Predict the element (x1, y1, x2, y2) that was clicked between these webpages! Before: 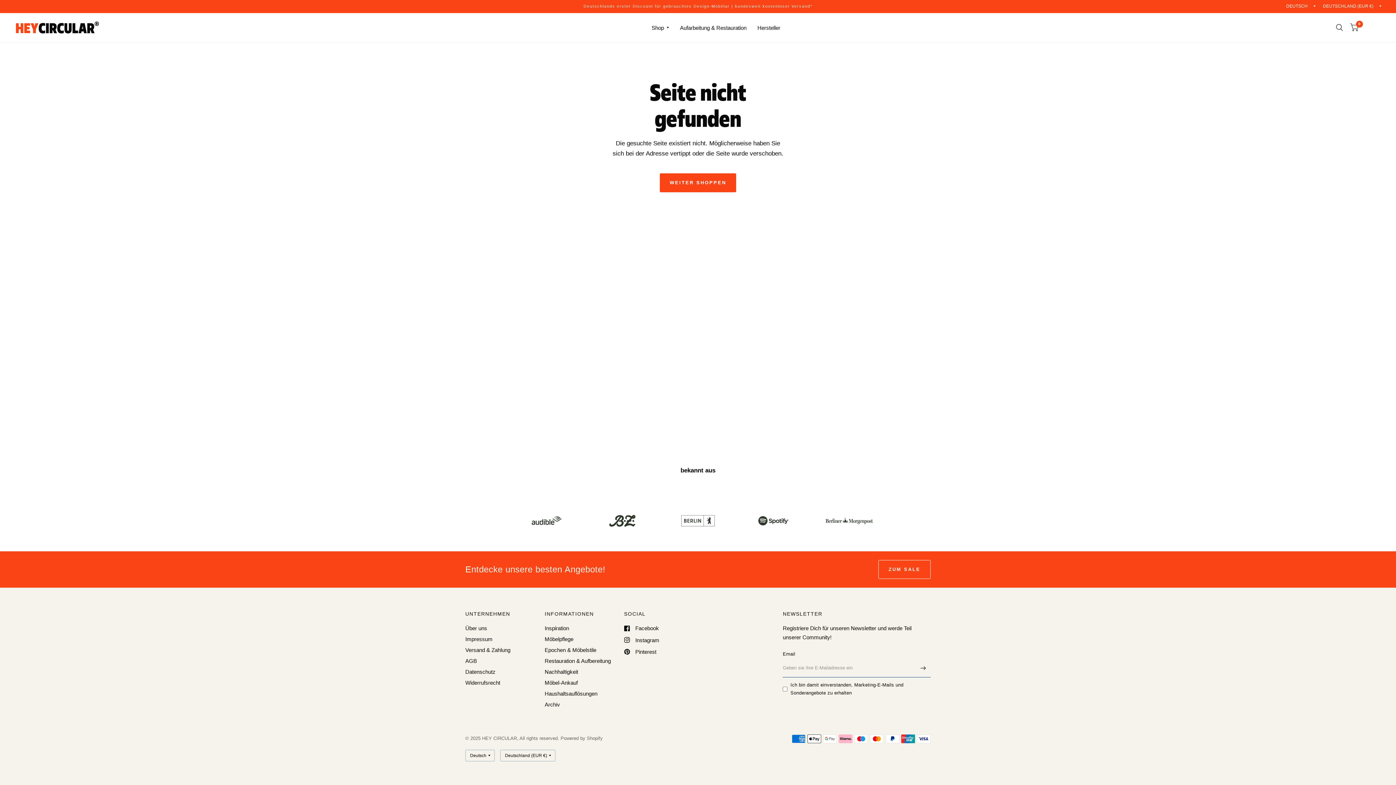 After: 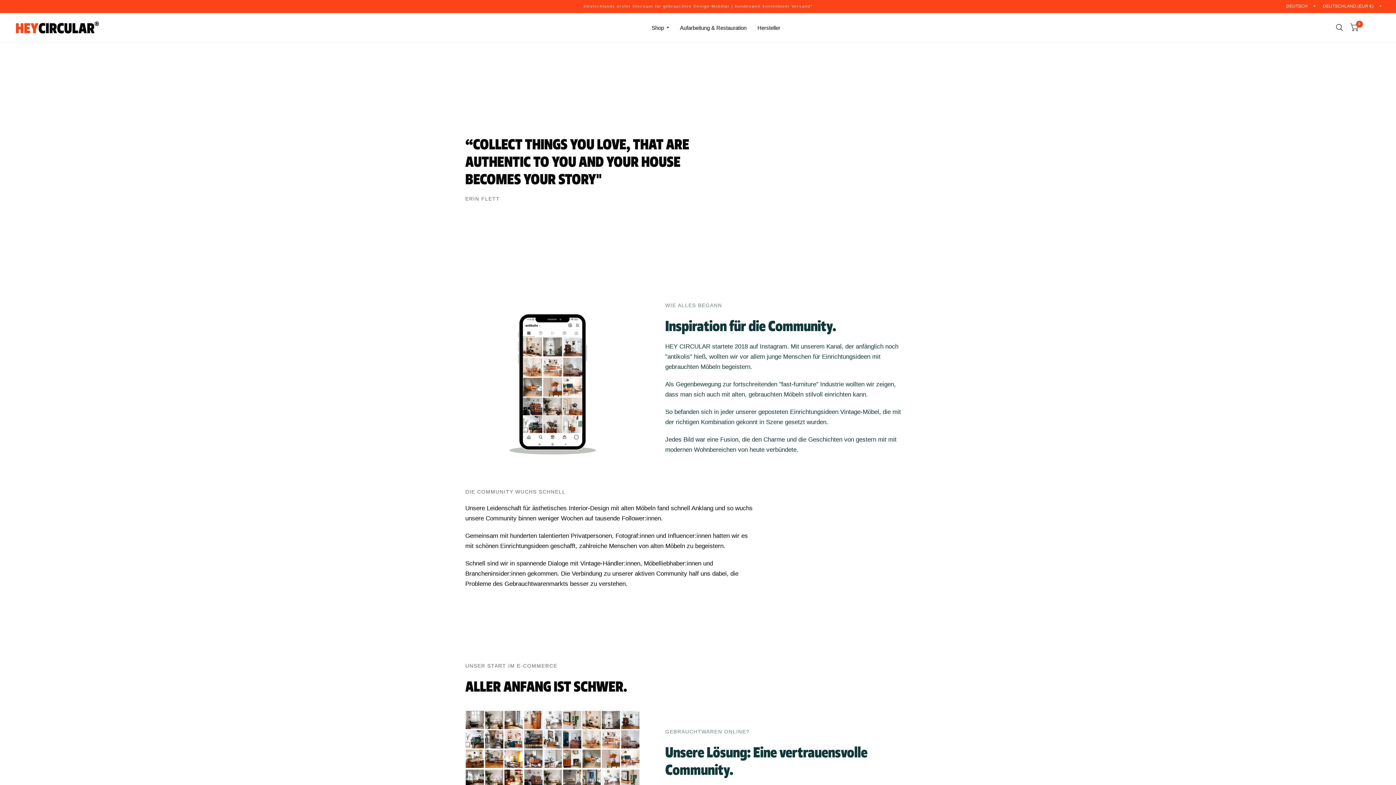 Action: bbox: (465, 625, 487, 631) label: Über uns